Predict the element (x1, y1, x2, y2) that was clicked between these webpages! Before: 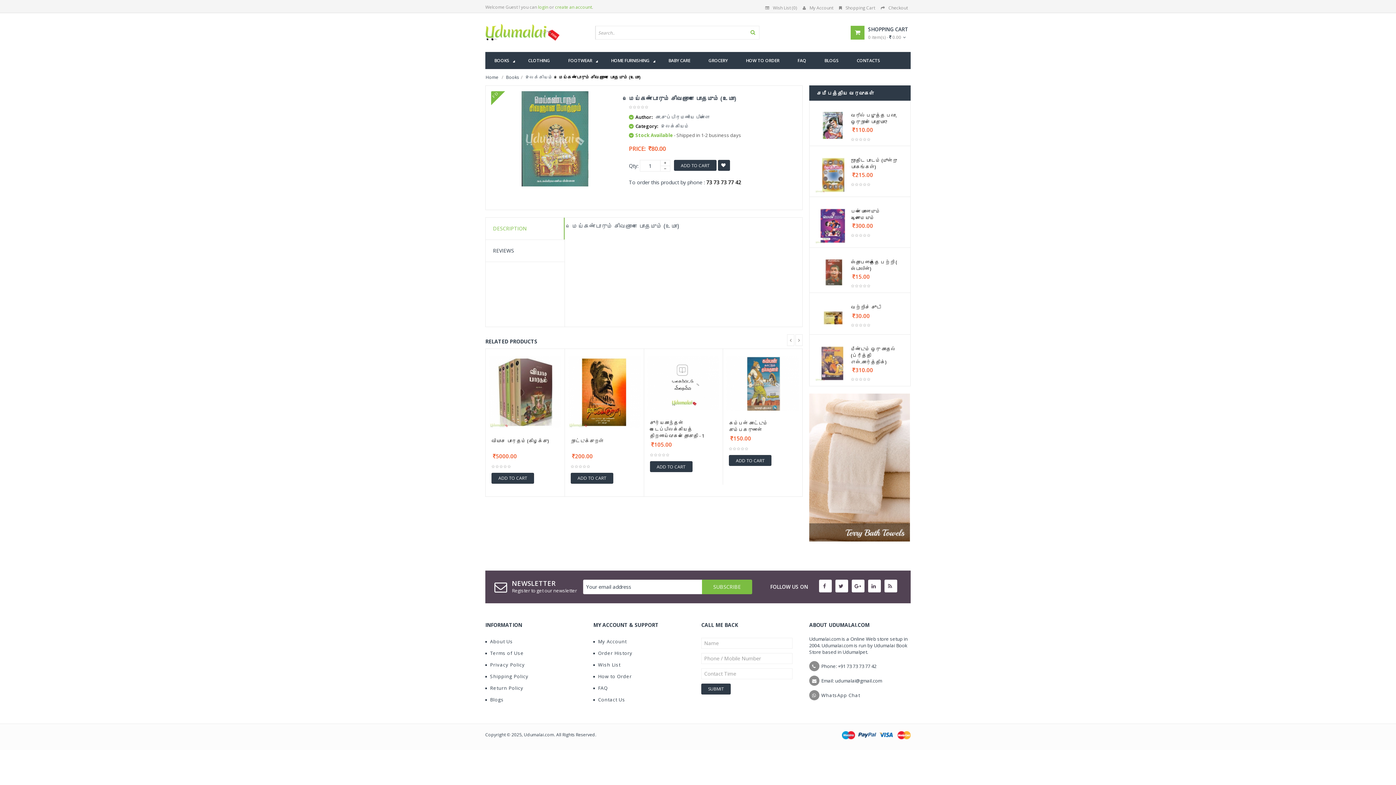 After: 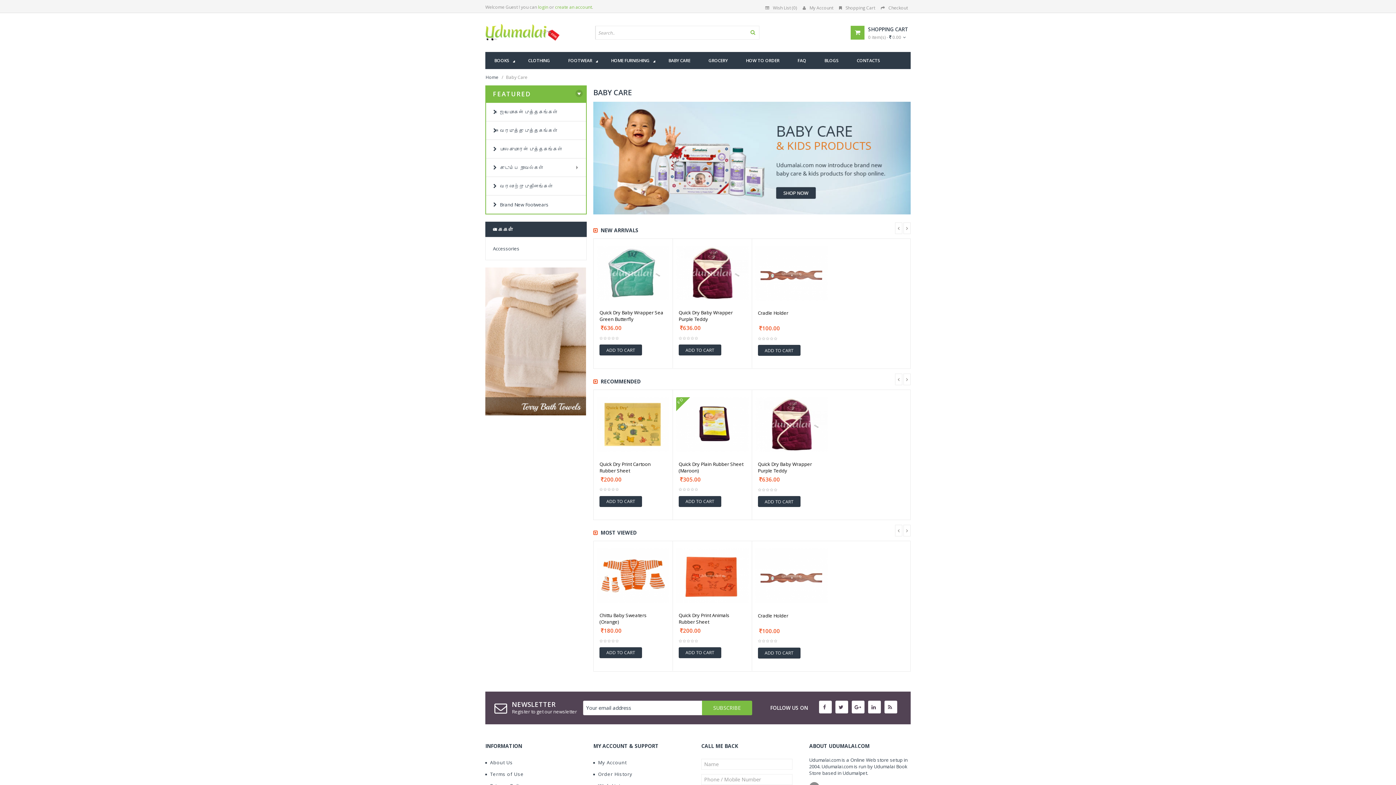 Action: bbox: (659, 52, 699, 69) label: BABY CARE